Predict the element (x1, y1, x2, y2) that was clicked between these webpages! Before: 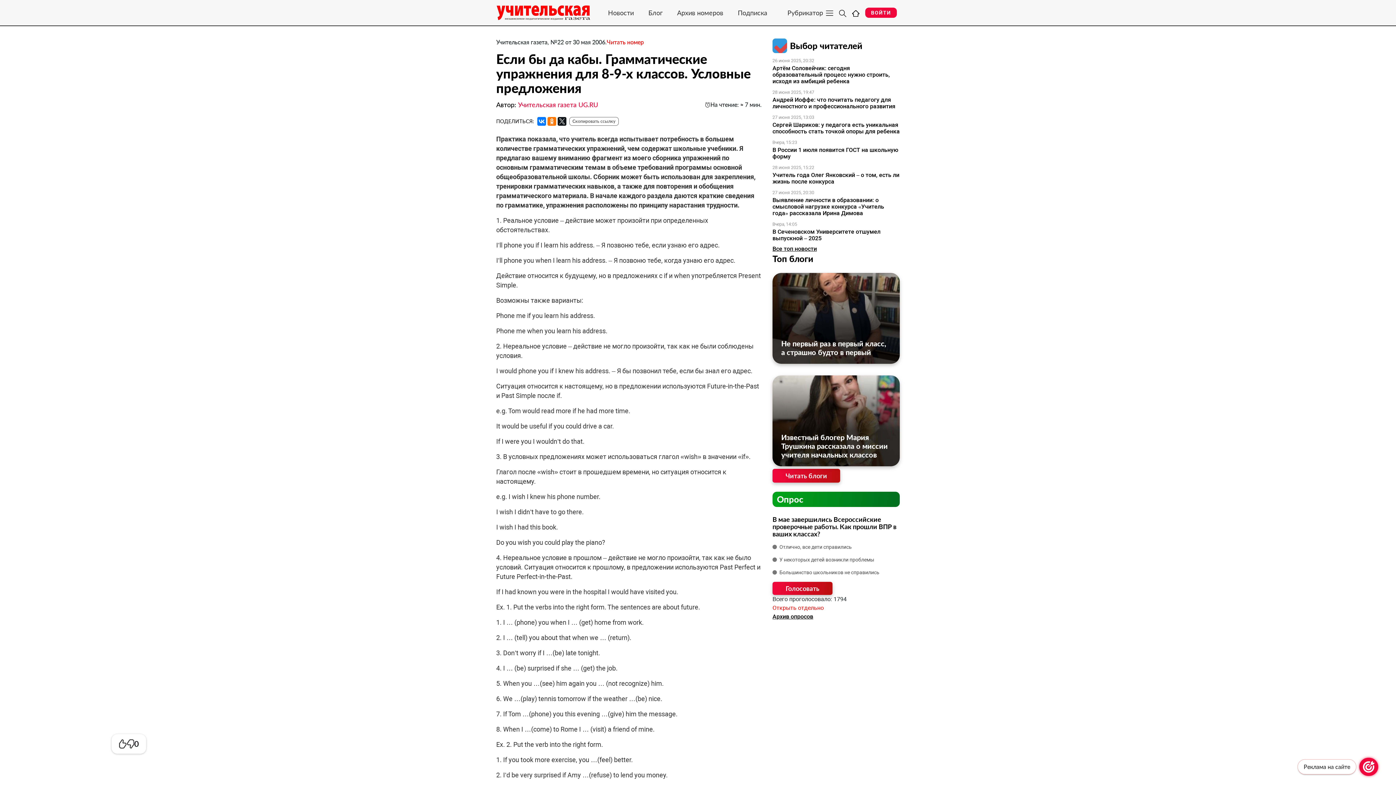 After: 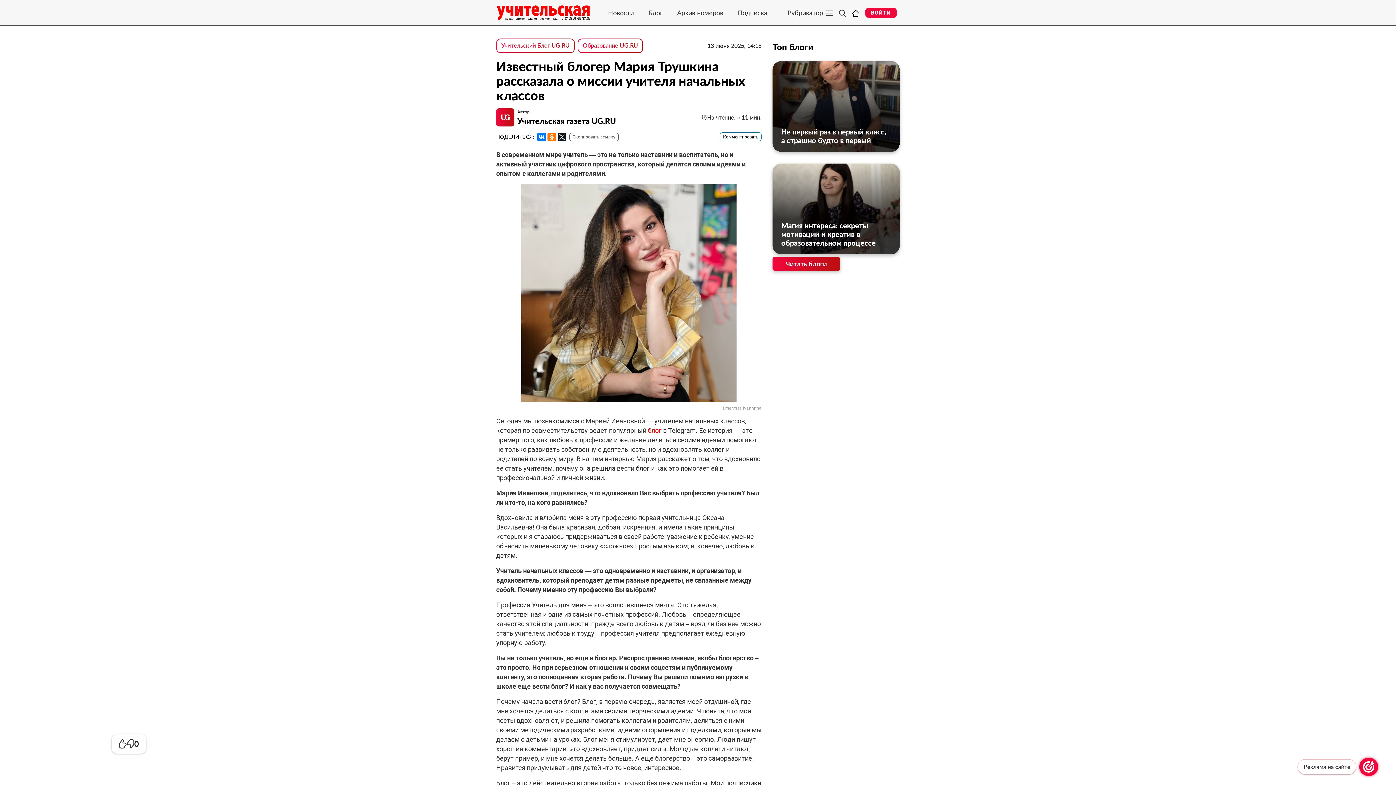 Action: label: Известный блогер Мария Трушкина рассказала о миссии учителя начальных классов bbox: (781, 433, 891, 459)